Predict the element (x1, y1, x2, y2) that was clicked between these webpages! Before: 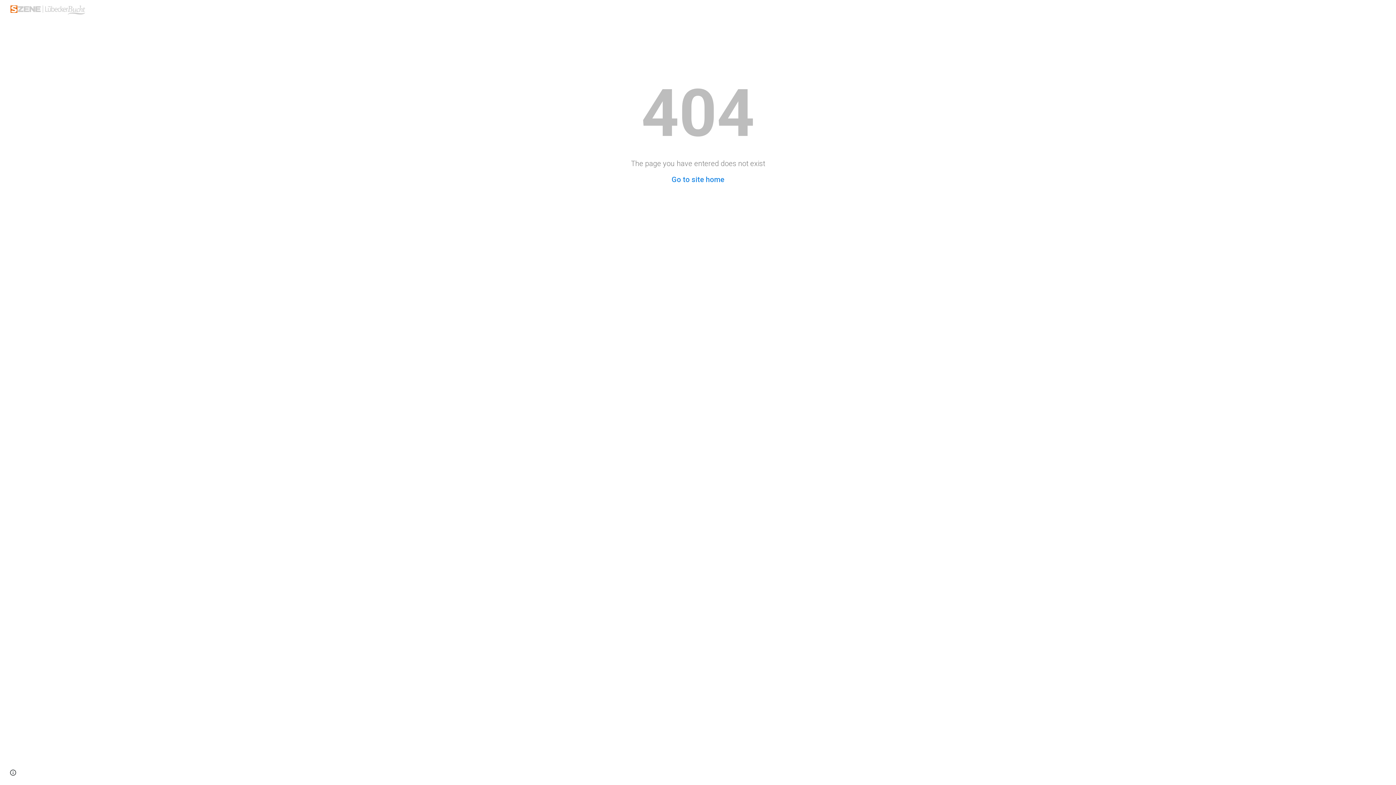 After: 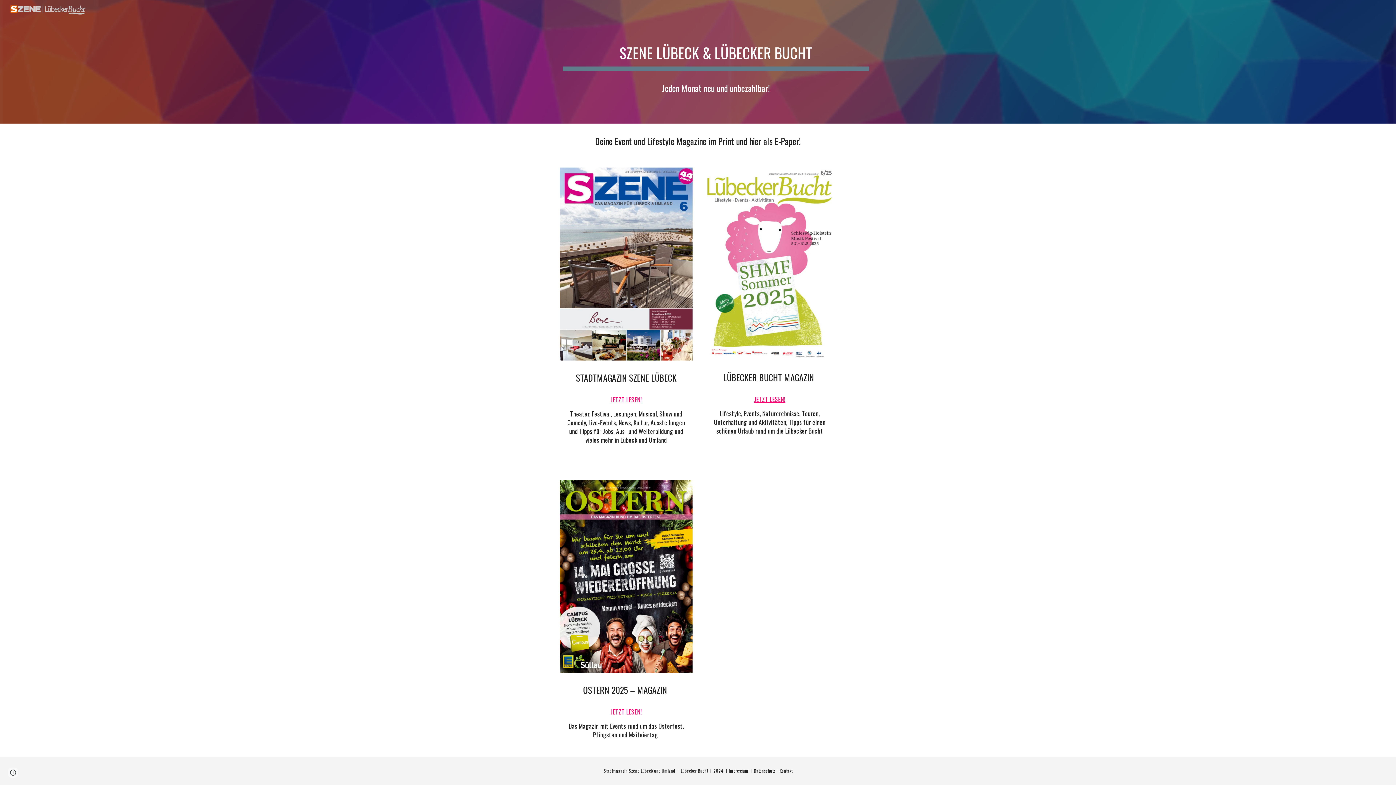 Action: label: Go to site home bbox: (671, 175, 724, 184)